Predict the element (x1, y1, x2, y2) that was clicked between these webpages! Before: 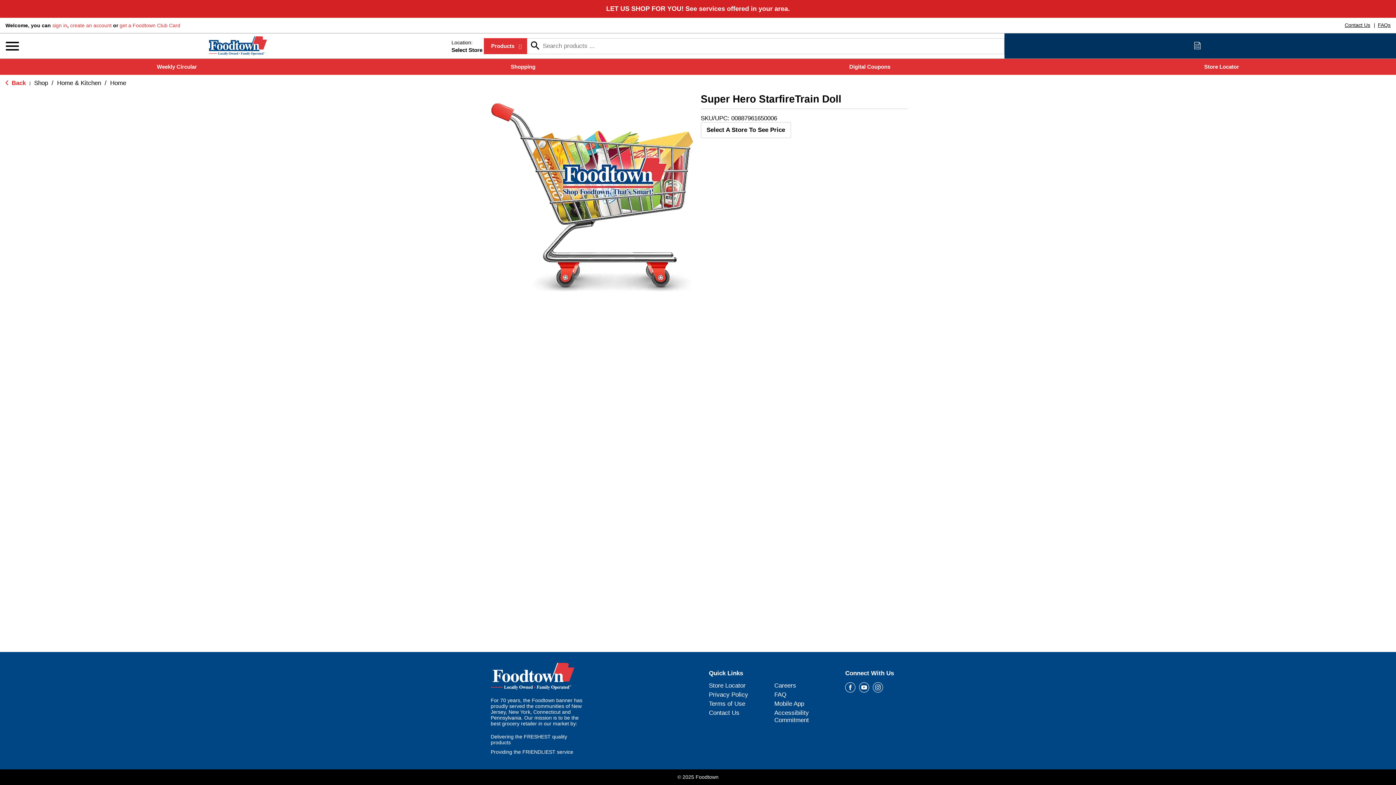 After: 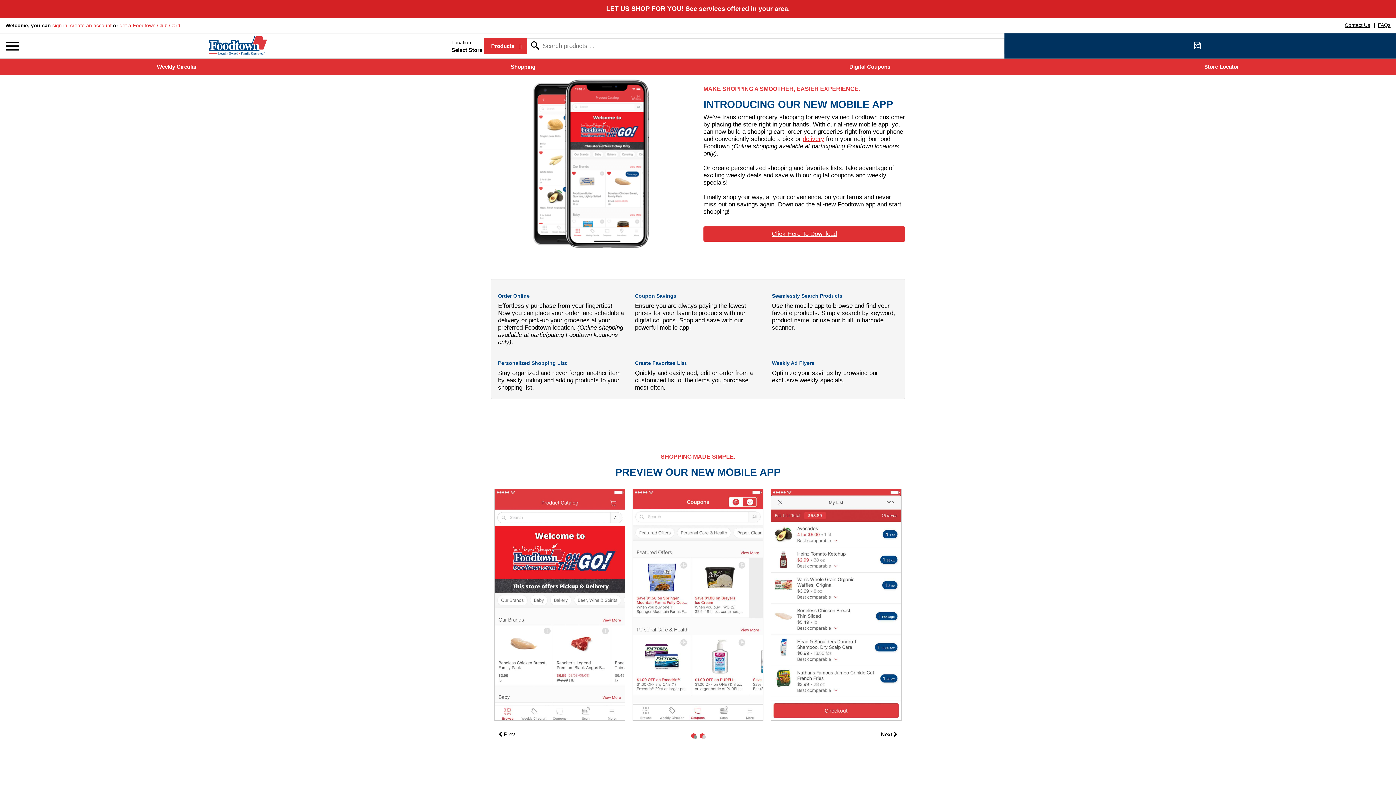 Action: bbox: (774, 700, 804, 707) label: Mobile App